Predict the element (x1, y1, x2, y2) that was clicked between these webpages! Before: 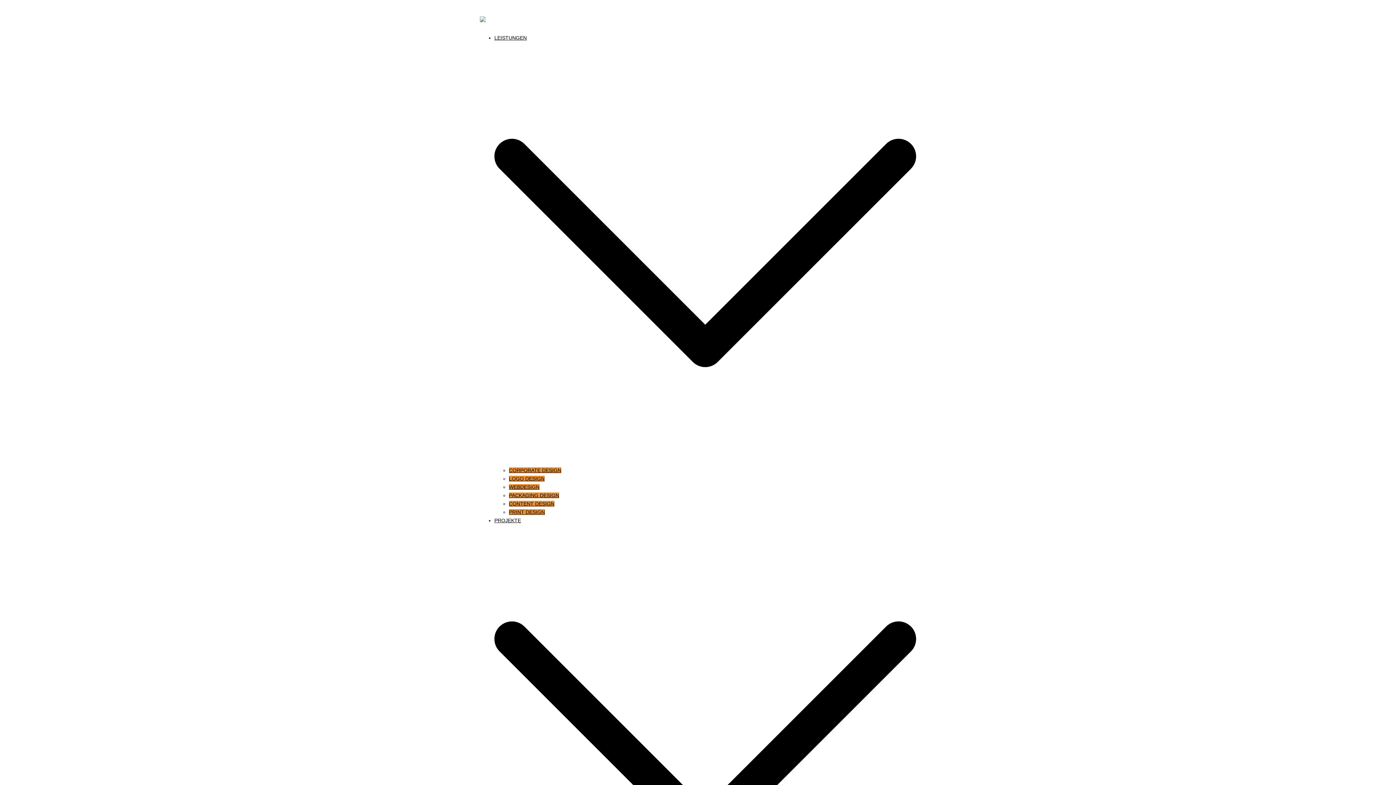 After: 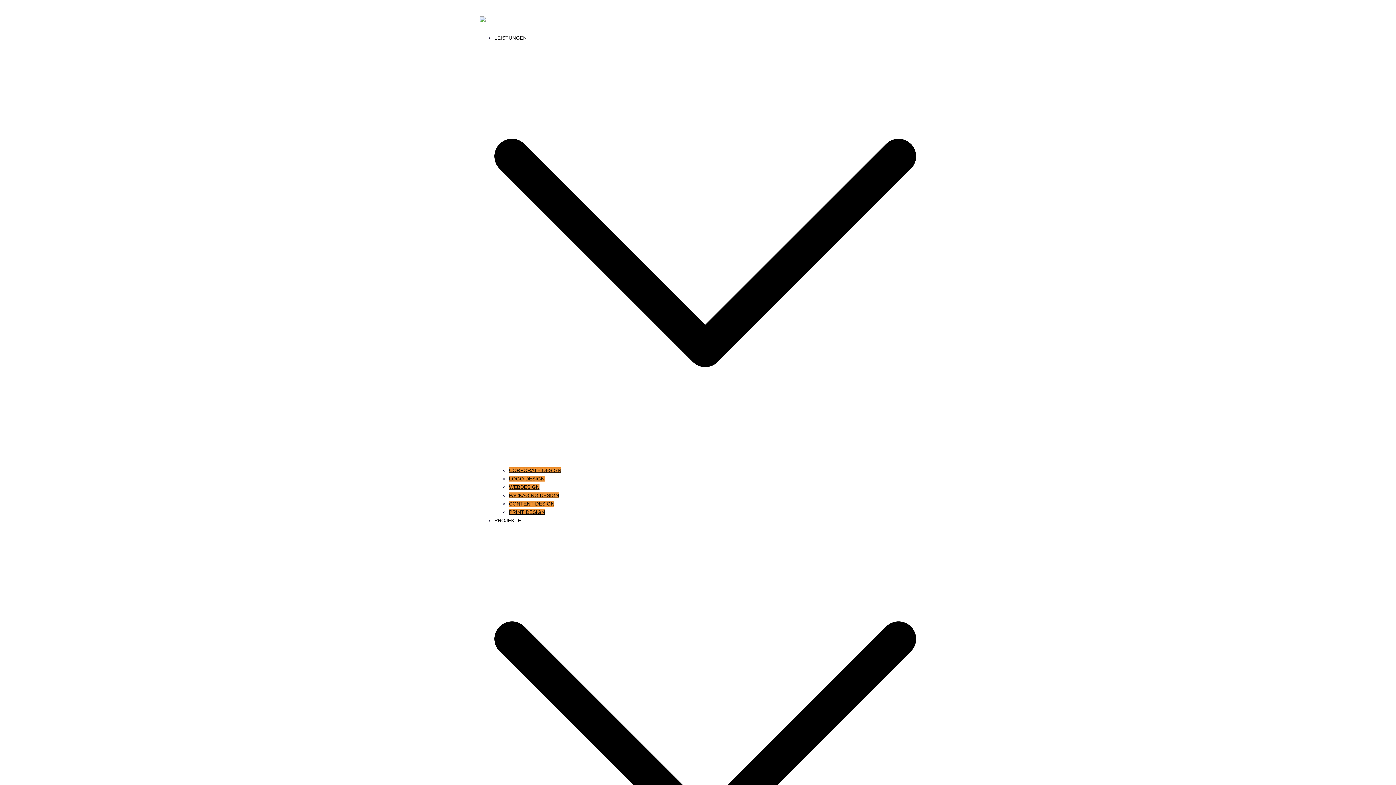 Action: label: PRINT DESIGN bbox: (509, 509, 545, 515)